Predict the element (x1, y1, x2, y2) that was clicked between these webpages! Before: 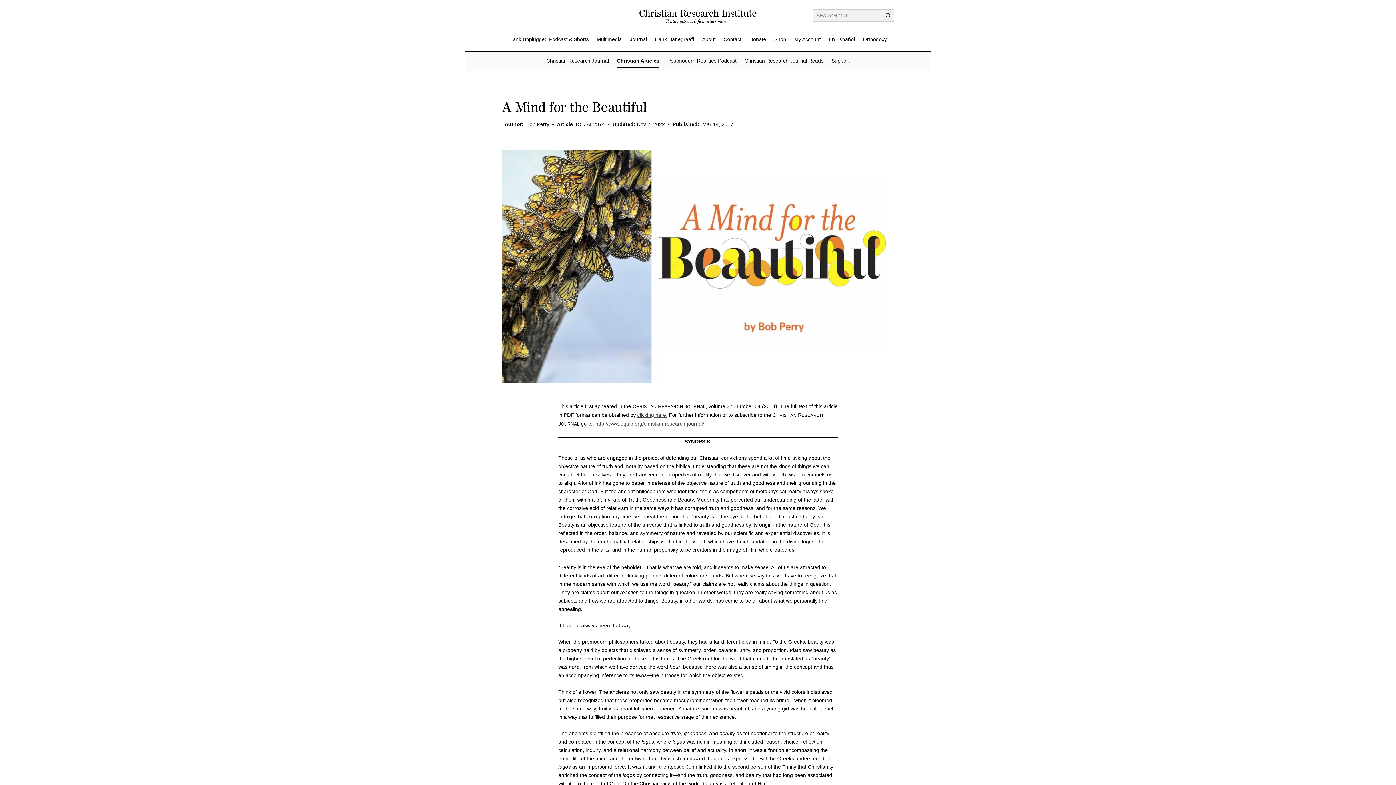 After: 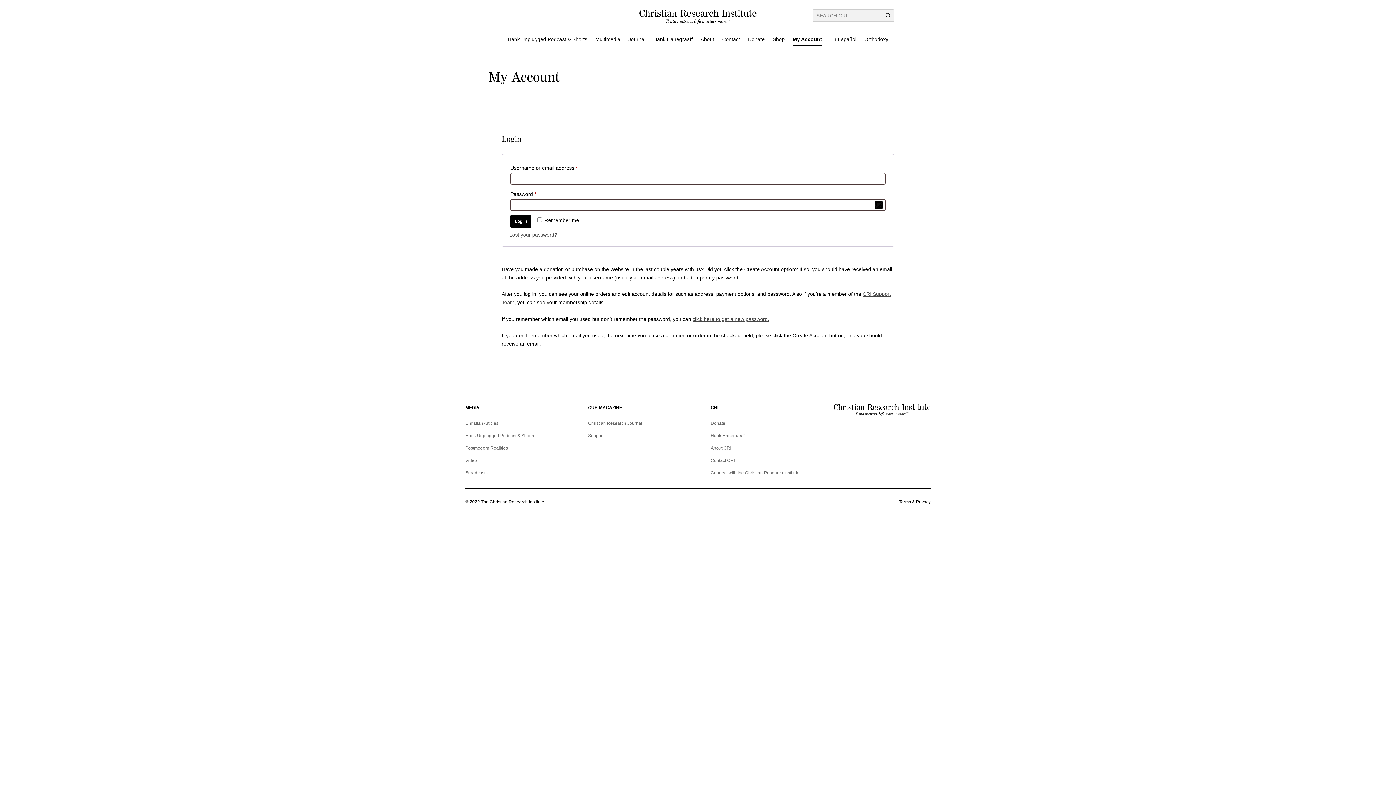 Action: label: My Account bbox: (794, 36, 820, 45)